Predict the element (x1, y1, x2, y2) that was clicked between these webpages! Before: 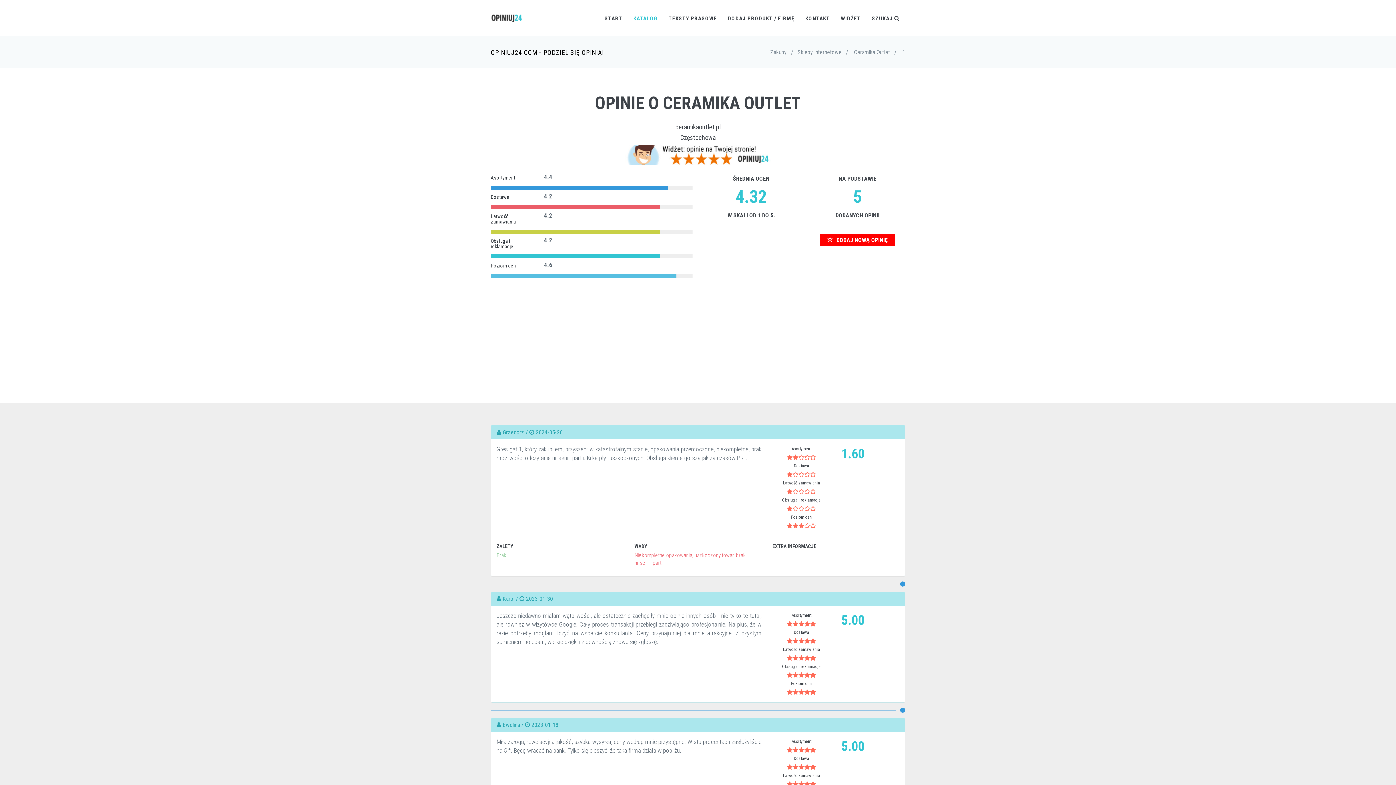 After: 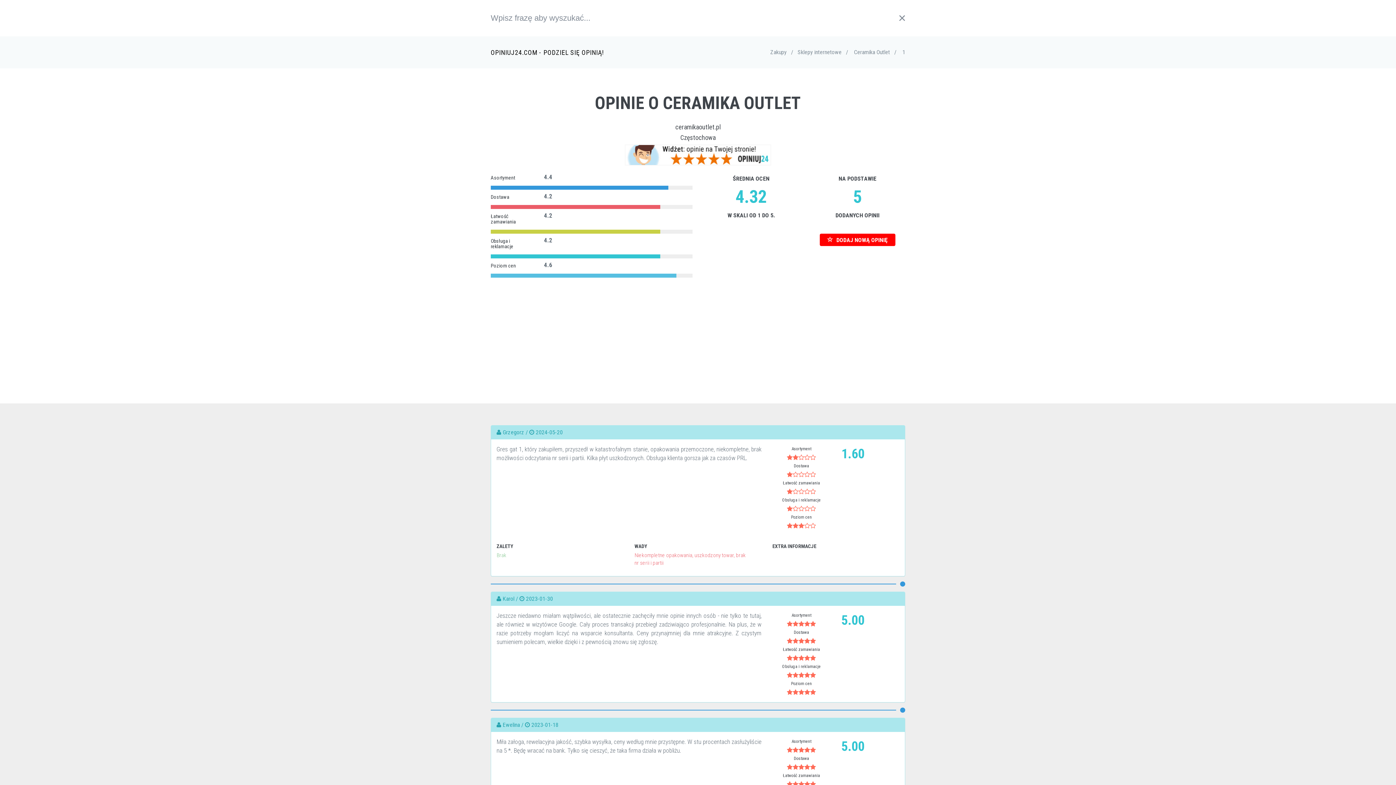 Action: bbox: (866, 0, 905, 36) label: SZUKAJ 